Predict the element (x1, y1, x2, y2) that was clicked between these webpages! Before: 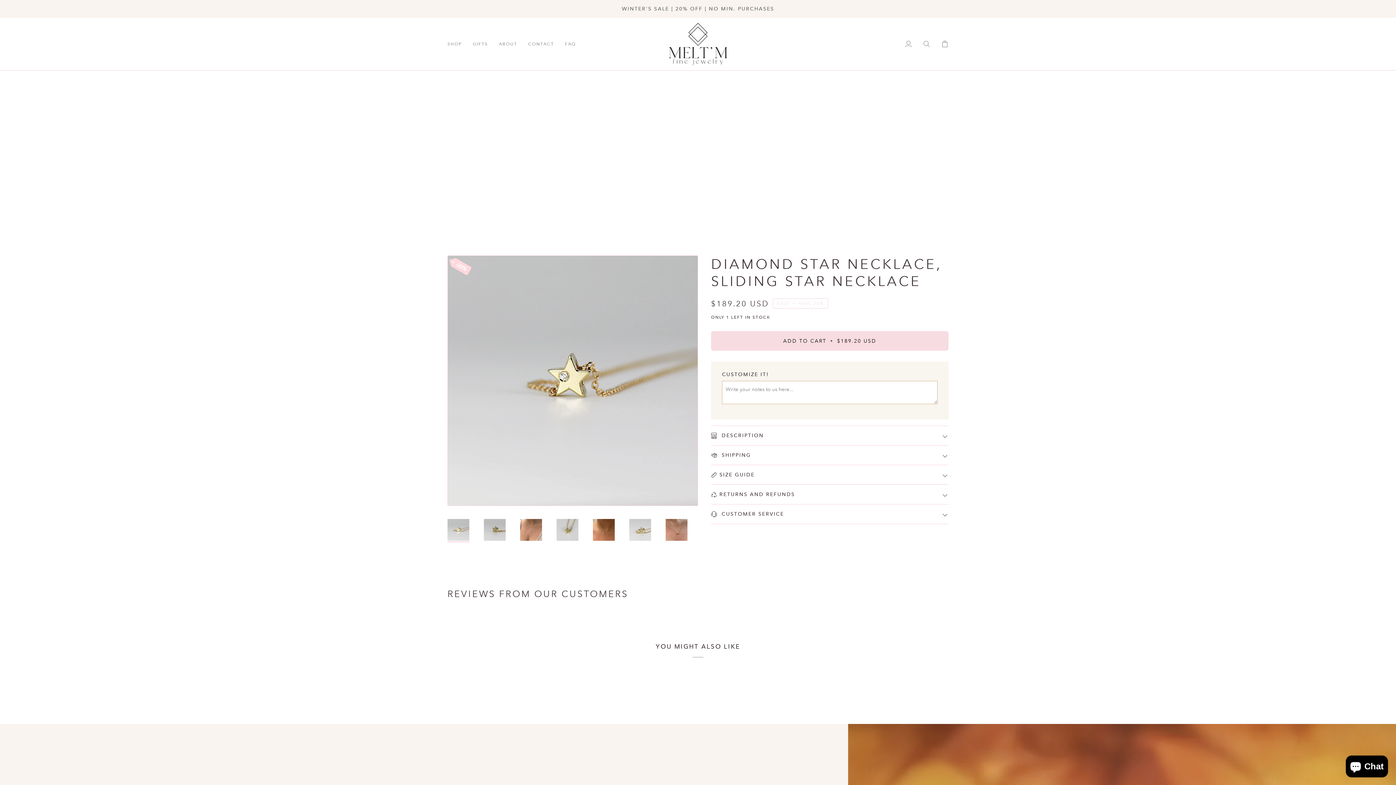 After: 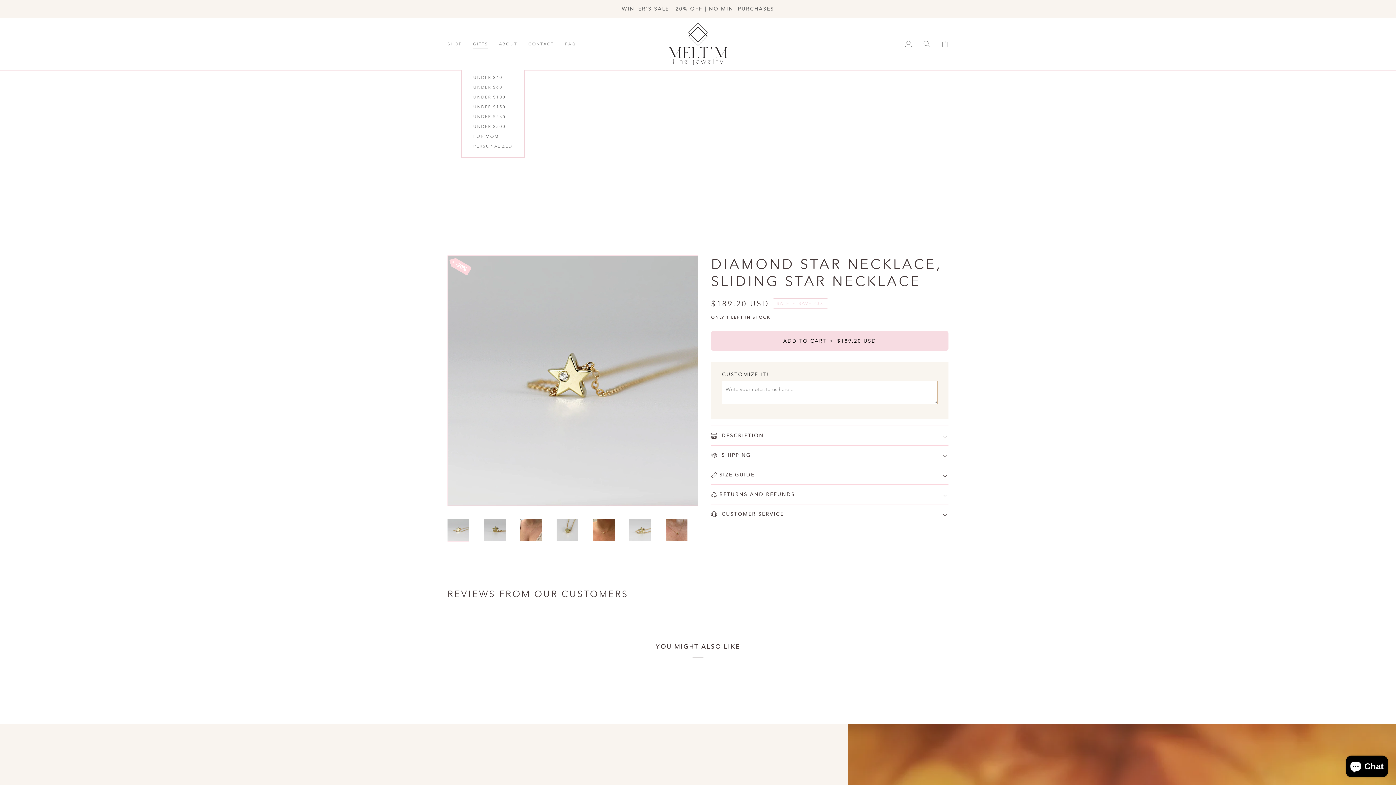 Action: bbox: (467, 17, 493, 70) label: GIFTS